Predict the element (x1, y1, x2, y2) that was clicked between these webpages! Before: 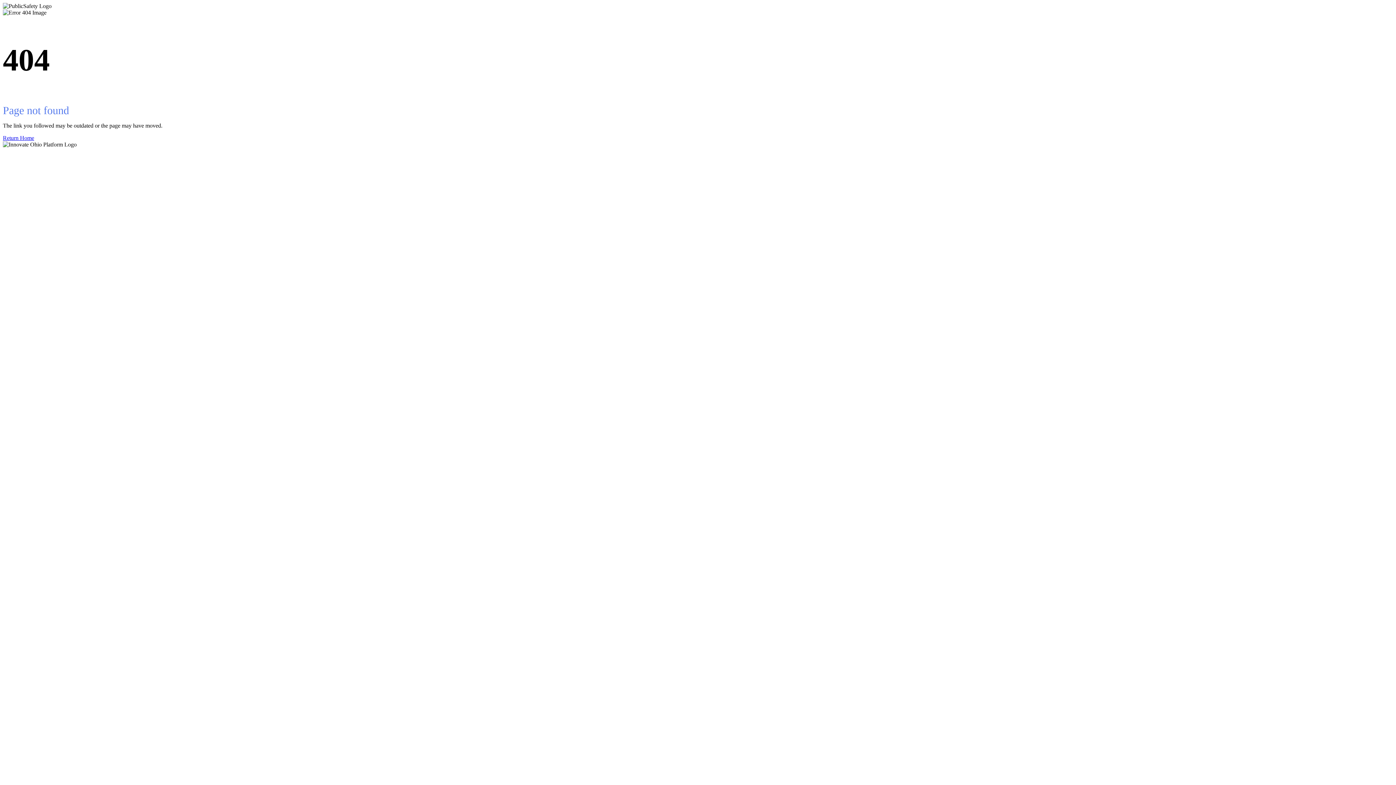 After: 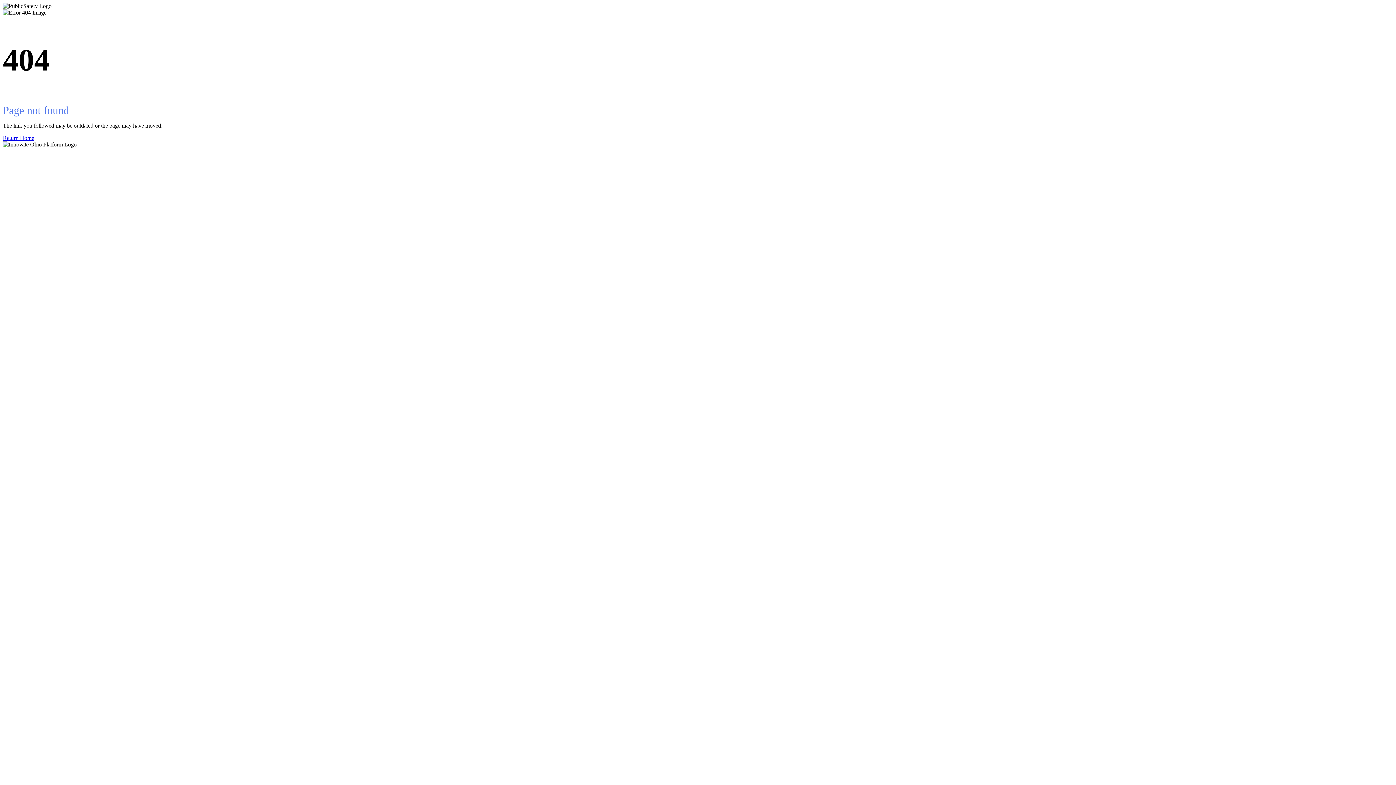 Action: label: Return Home bbox: (2, 134, 1393, 141)